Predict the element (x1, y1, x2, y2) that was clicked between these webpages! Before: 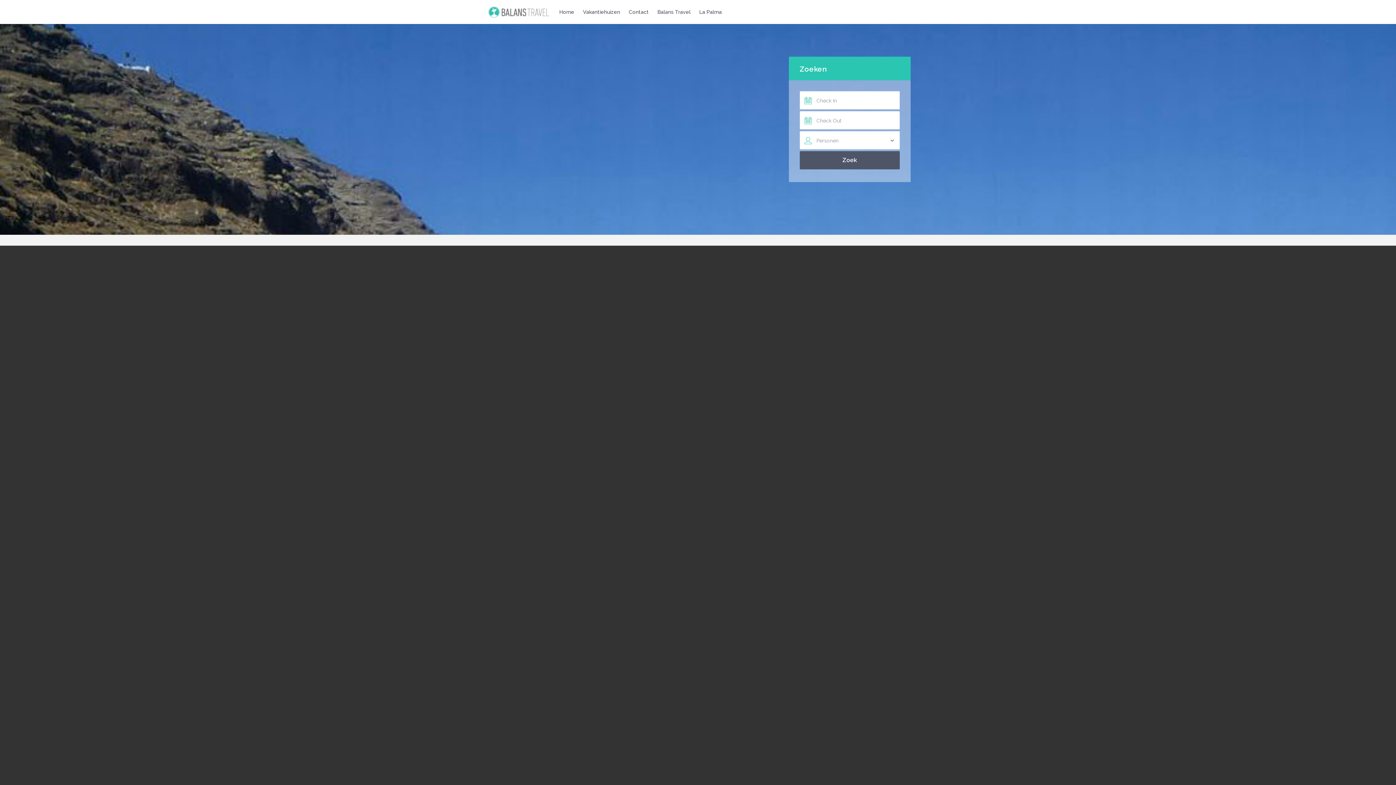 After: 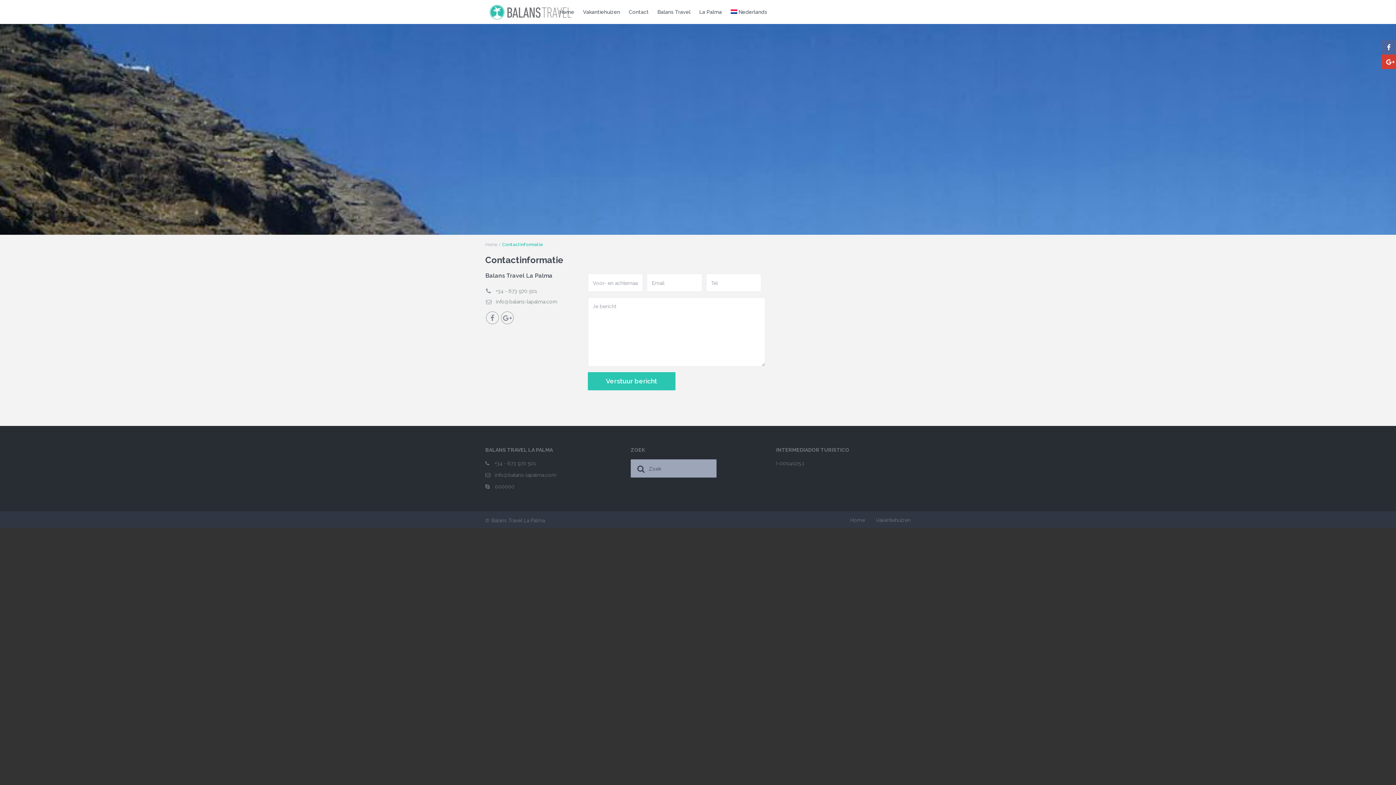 Action: label: Contact bbox: (625, 0, 652, 24)